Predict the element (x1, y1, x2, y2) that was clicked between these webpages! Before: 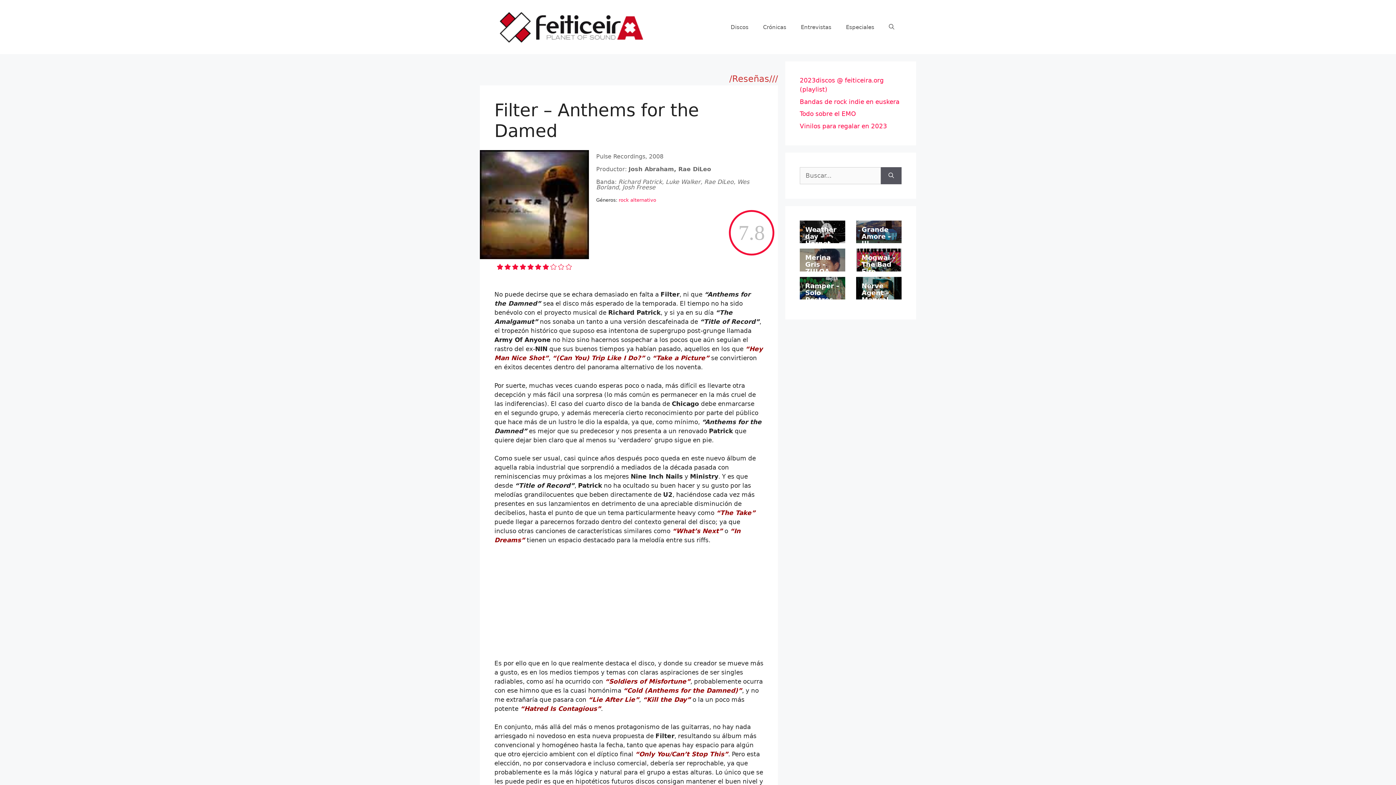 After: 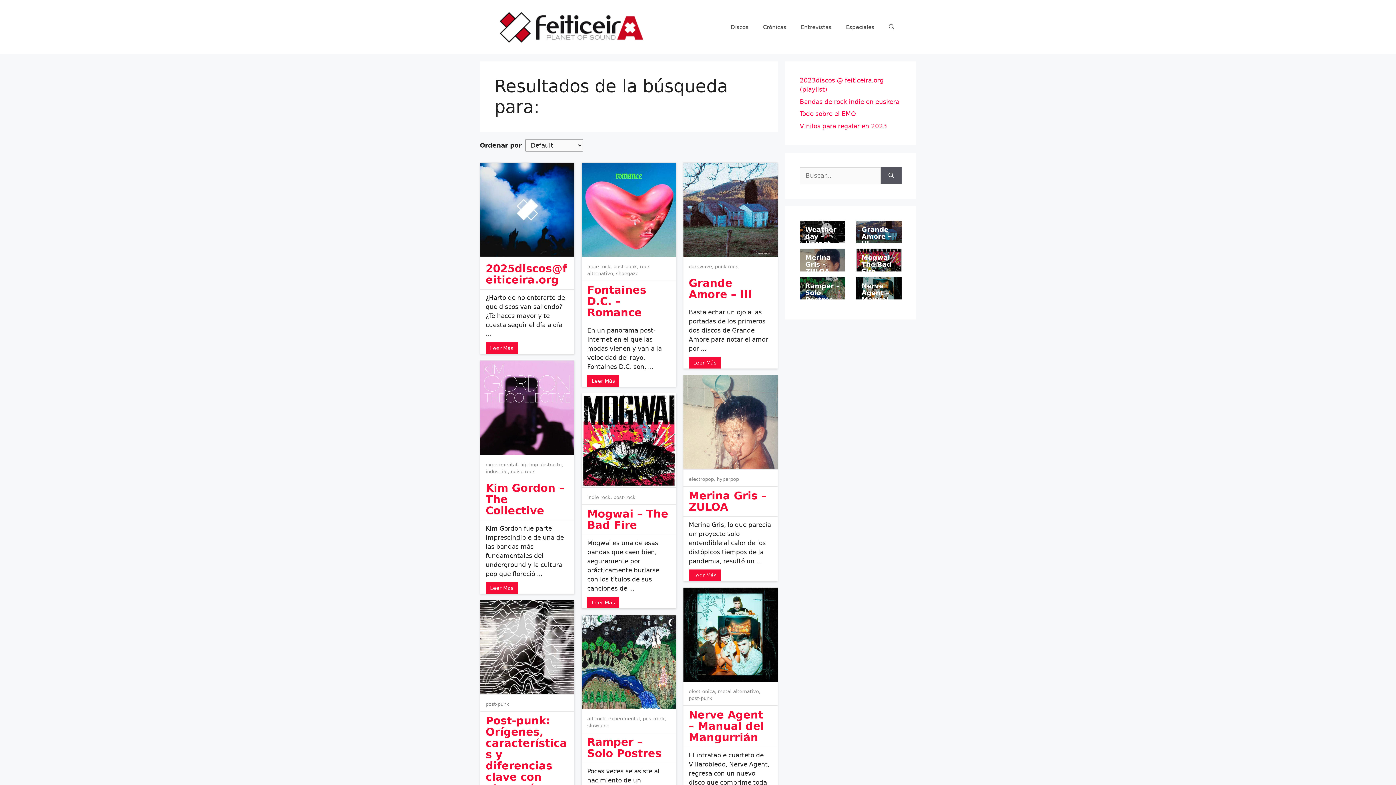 Action: label: Buscar bbox: (881, 167, 901, 184)